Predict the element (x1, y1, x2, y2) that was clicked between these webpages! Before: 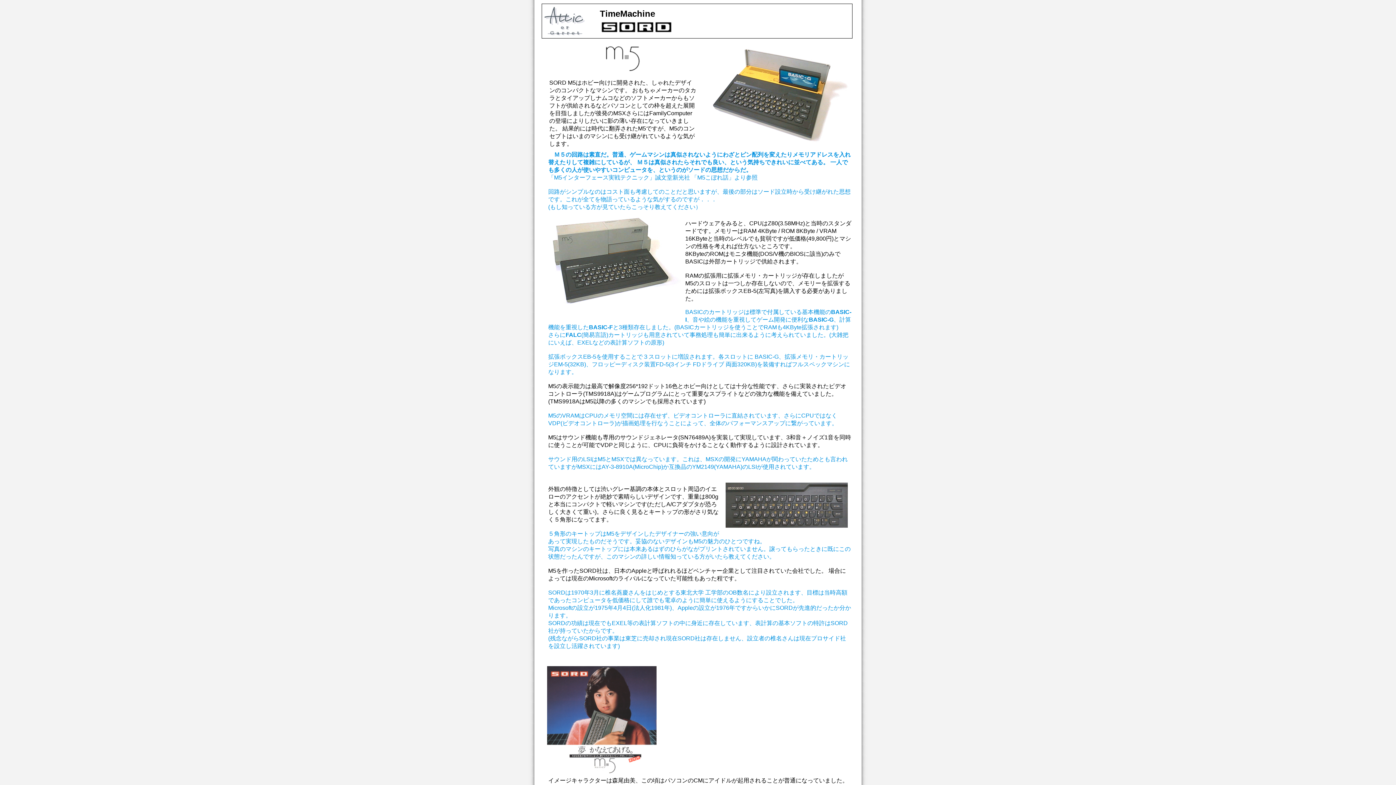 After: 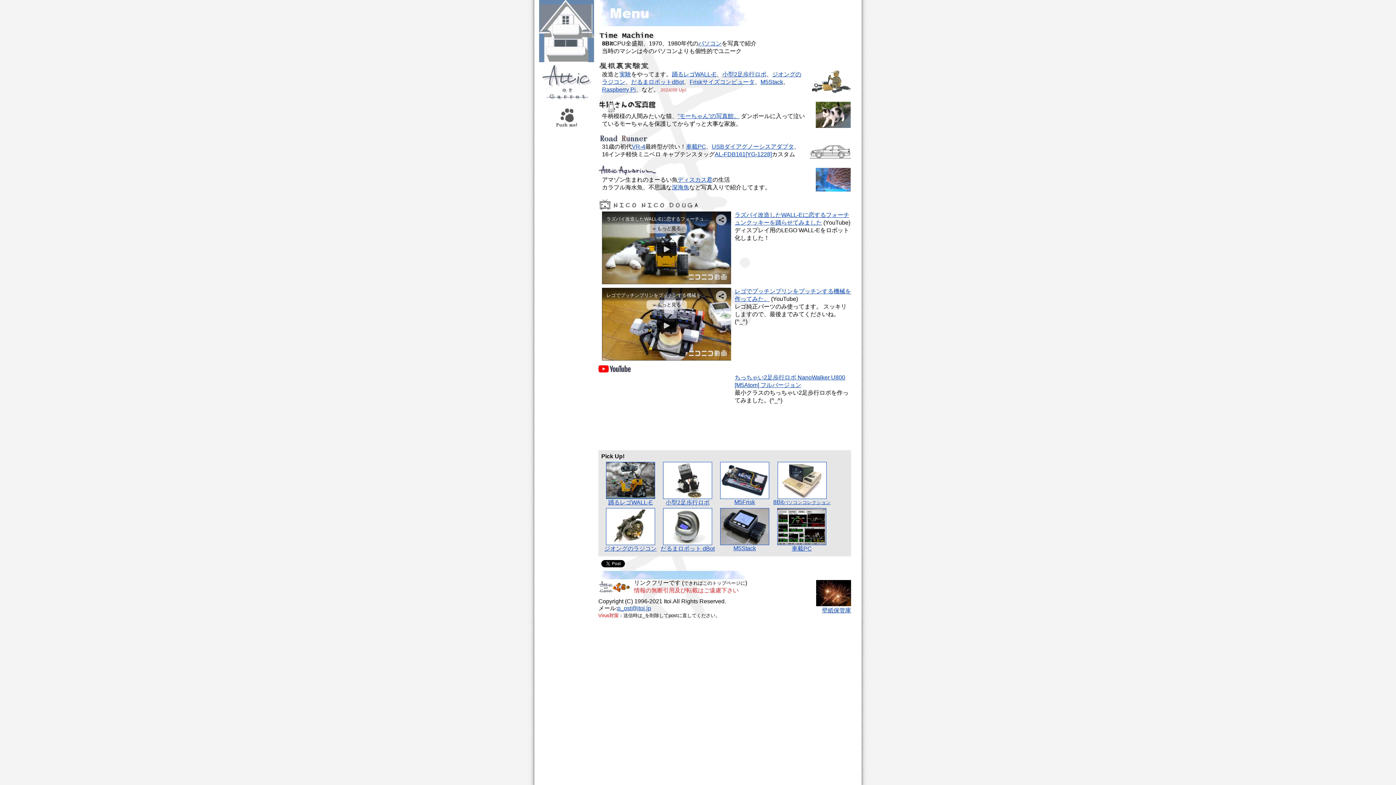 Action: bbox: (544, 31, 585, 37)